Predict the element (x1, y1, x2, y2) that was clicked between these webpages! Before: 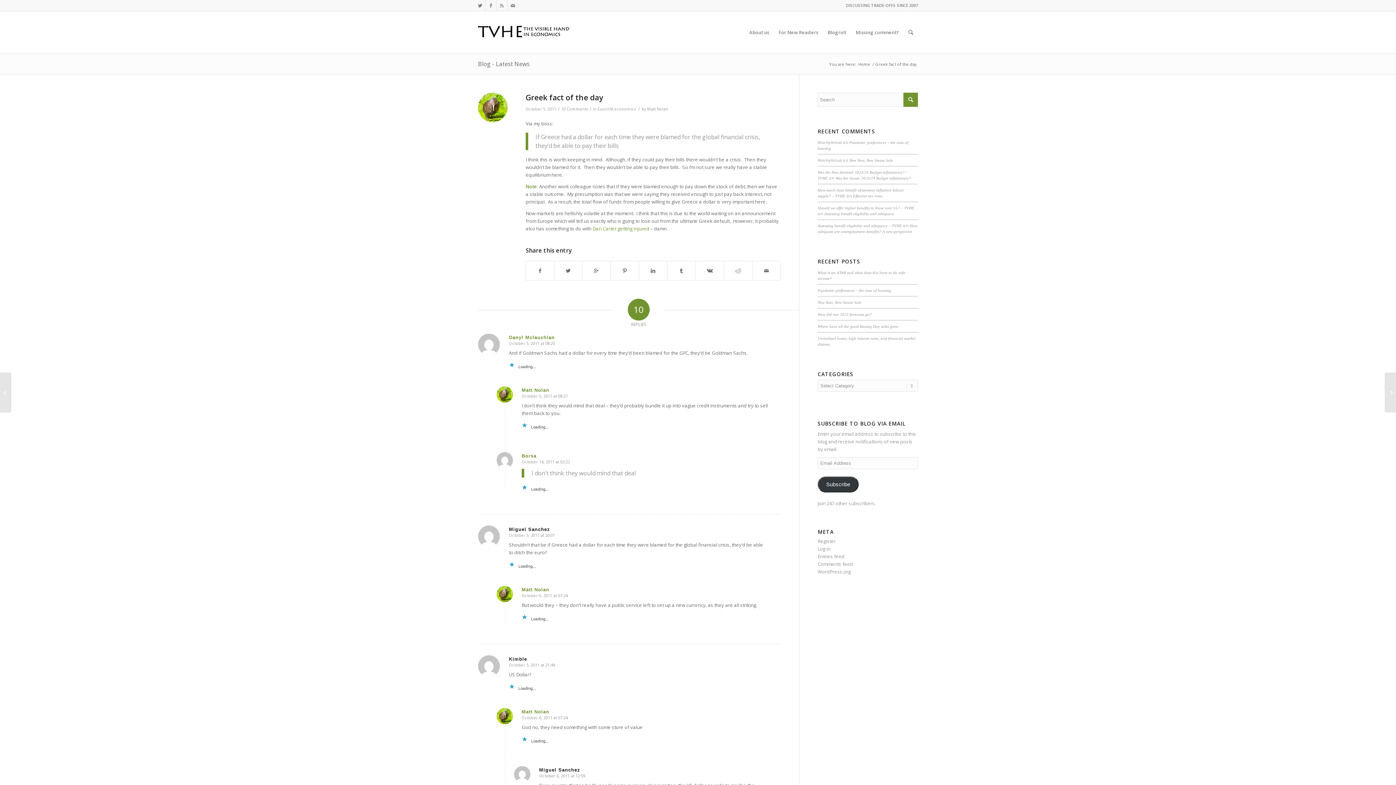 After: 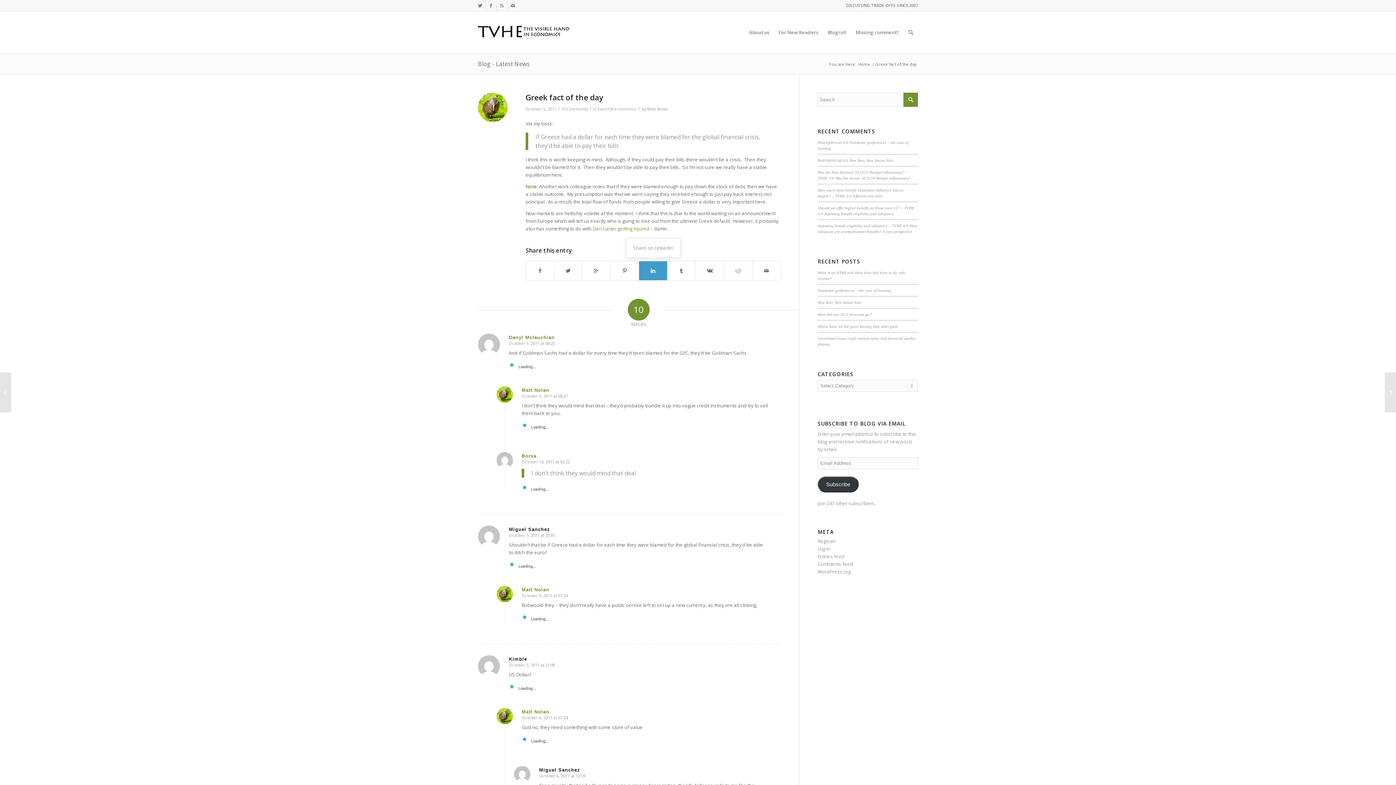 Action: bbox: (639, 261, 667, 280)